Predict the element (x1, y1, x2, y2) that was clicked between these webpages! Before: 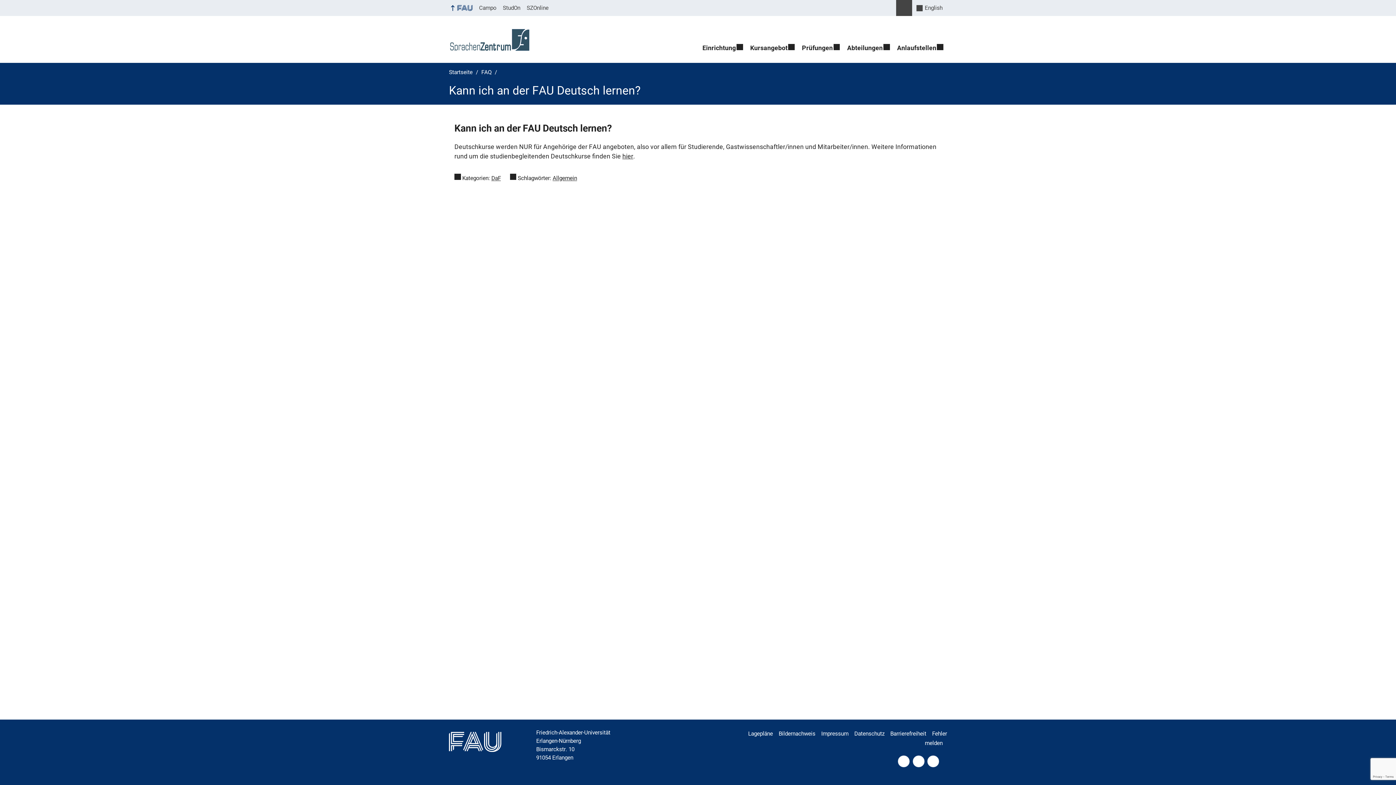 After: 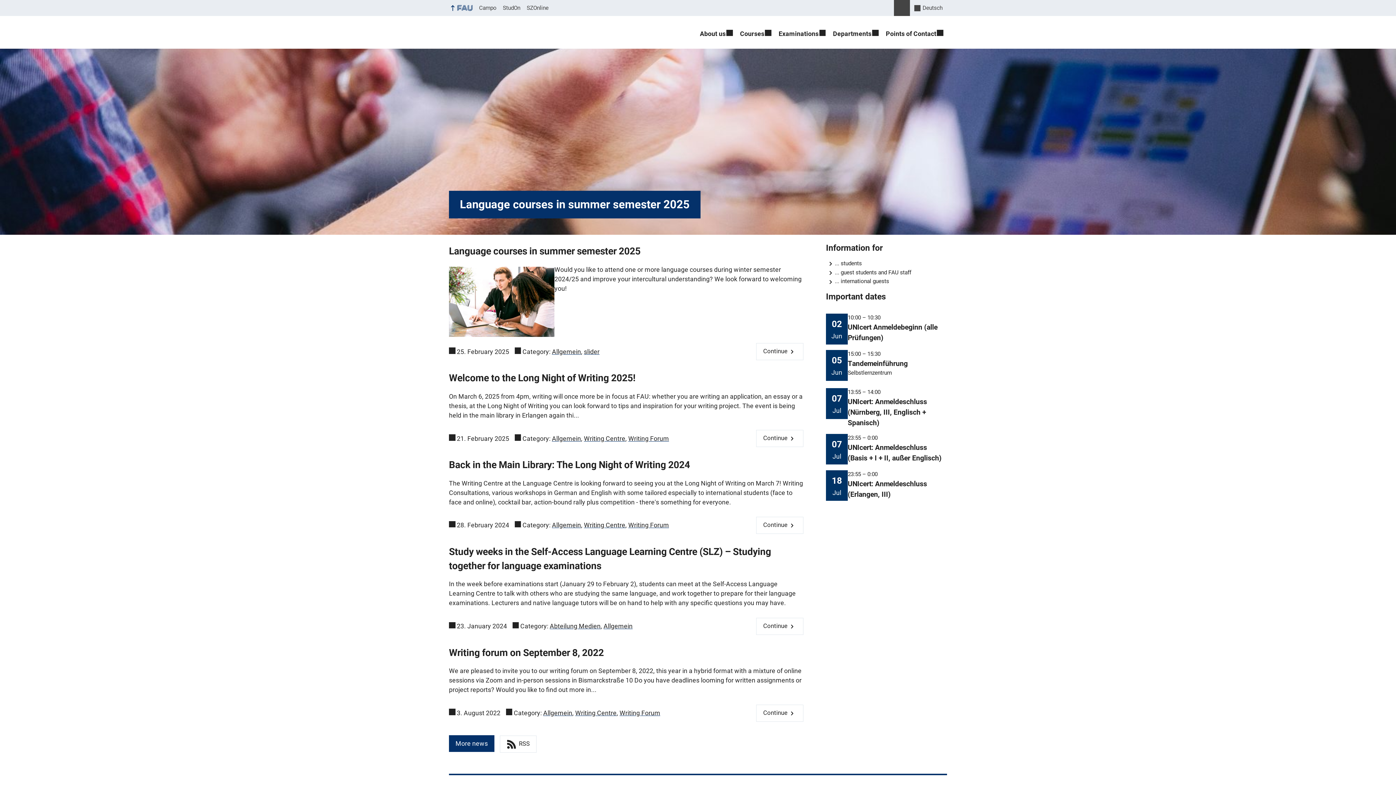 Action: label: English bbox: (912, 1, 947, 14)